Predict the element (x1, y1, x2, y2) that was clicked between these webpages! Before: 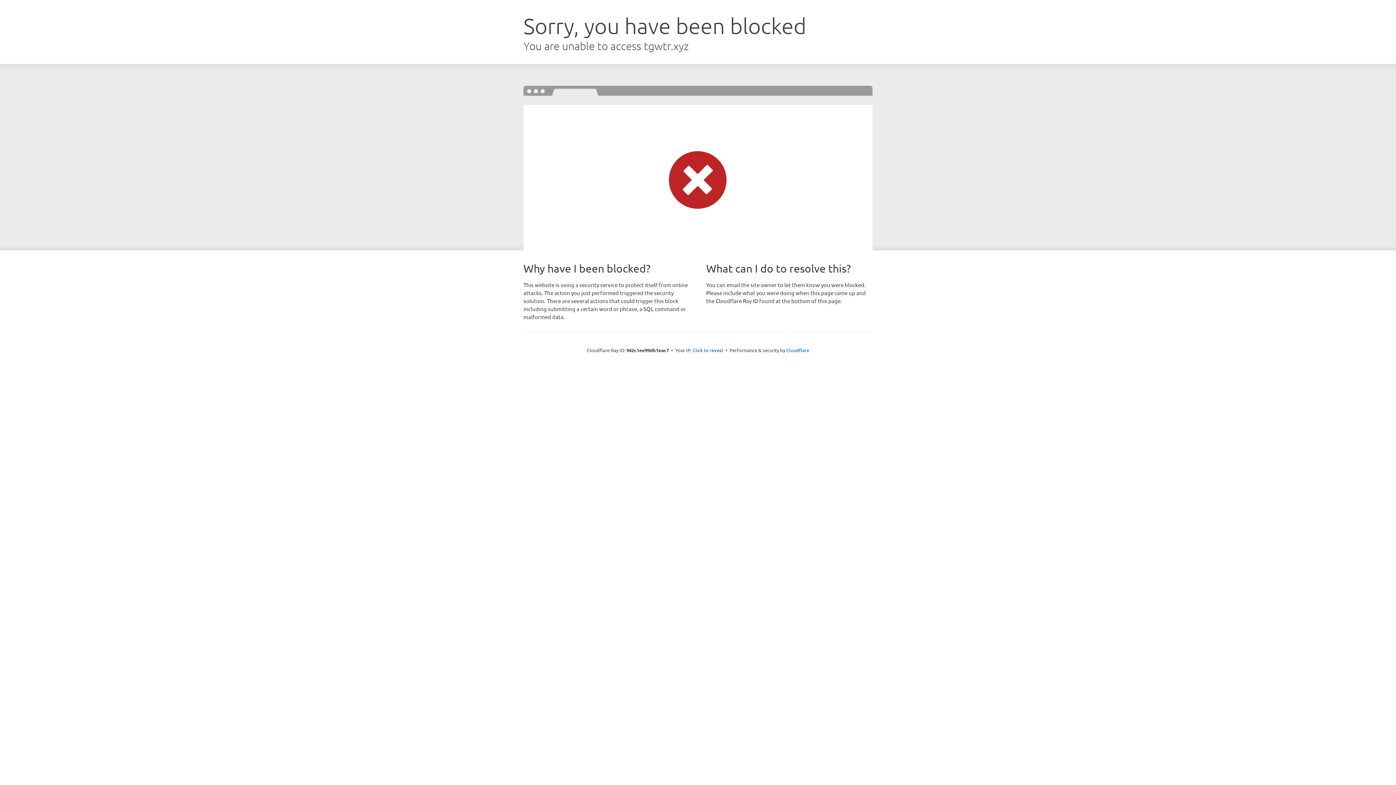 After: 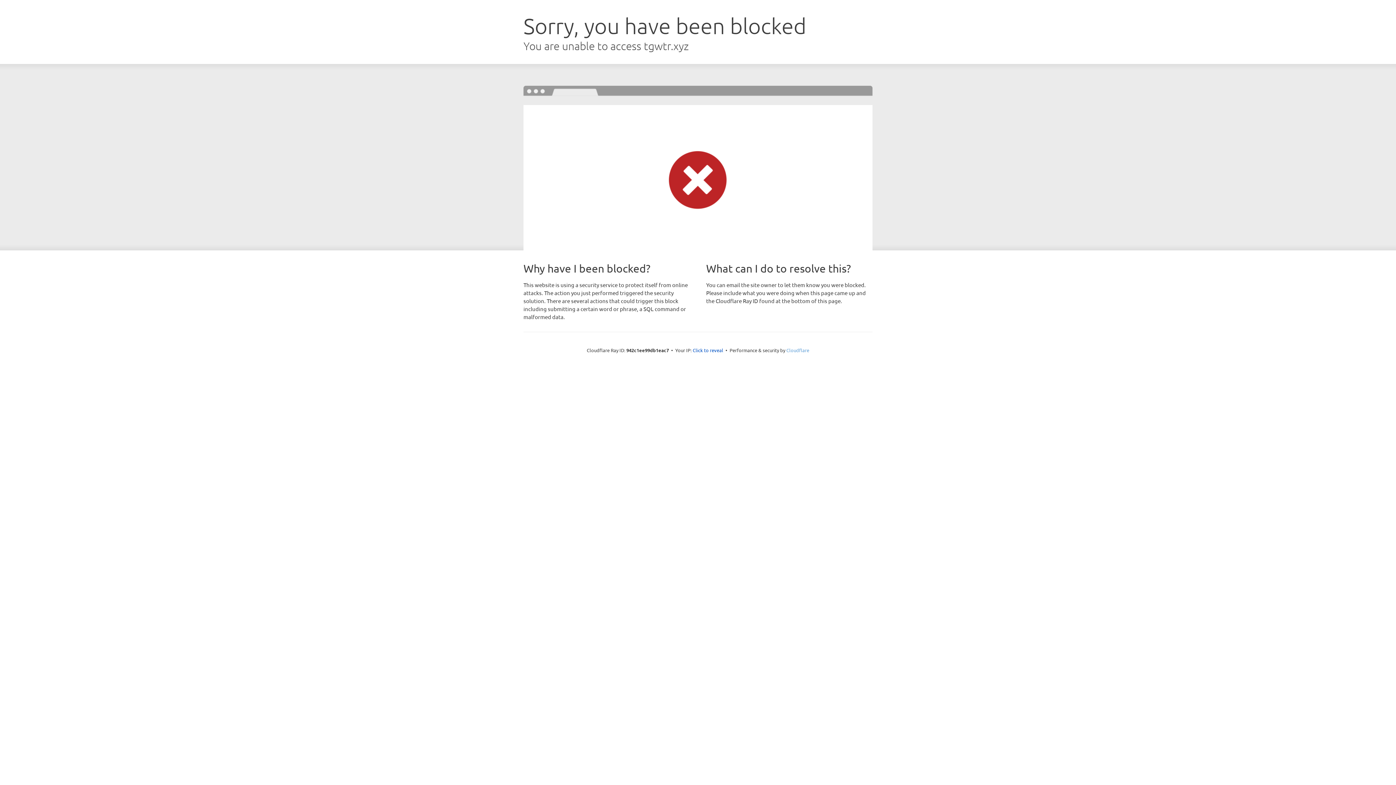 Action: bbox: (786, 347, 809, 353) label: Cloudflare